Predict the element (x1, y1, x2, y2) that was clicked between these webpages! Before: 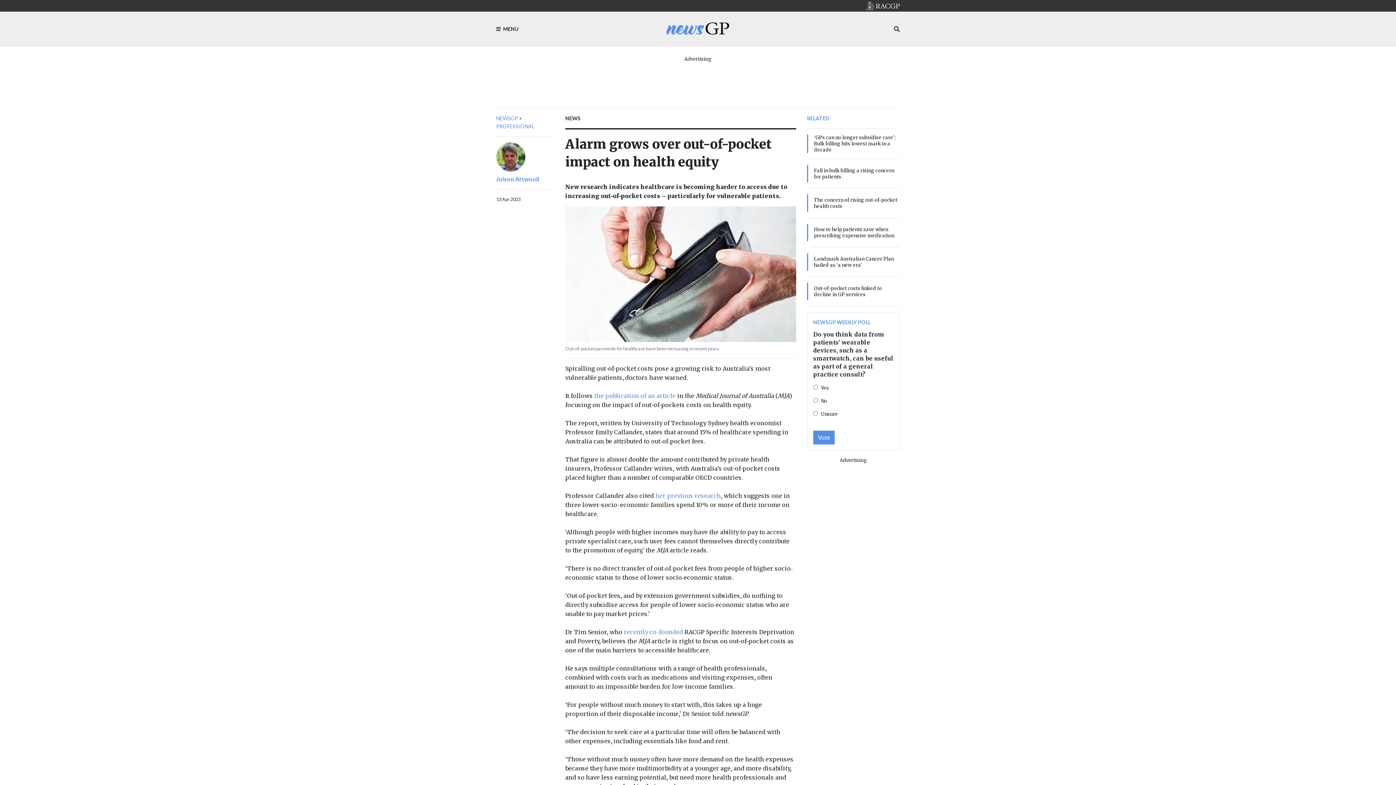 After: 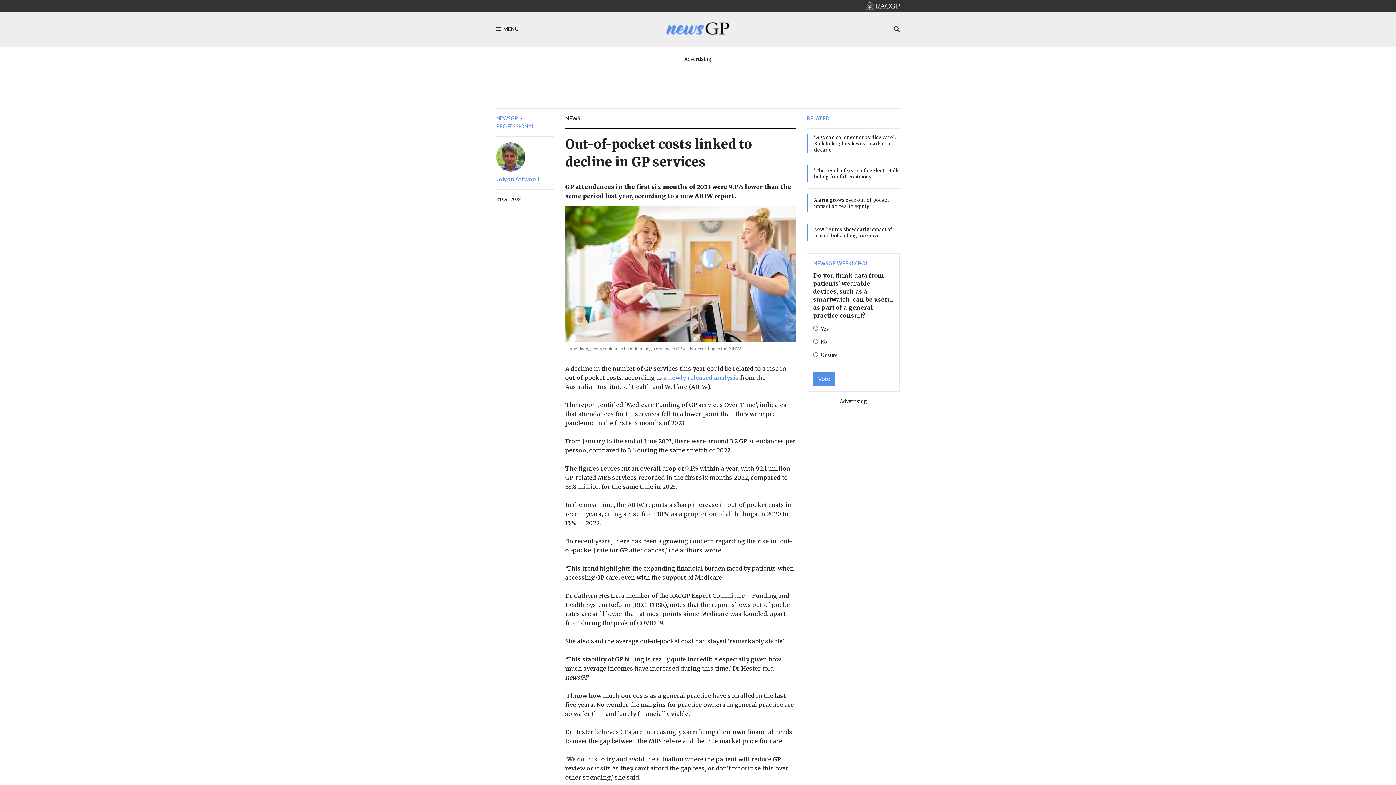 Action: label: Out-of-pocket costs linked to decline in GP services bbox: (814, 285, 882, 297)